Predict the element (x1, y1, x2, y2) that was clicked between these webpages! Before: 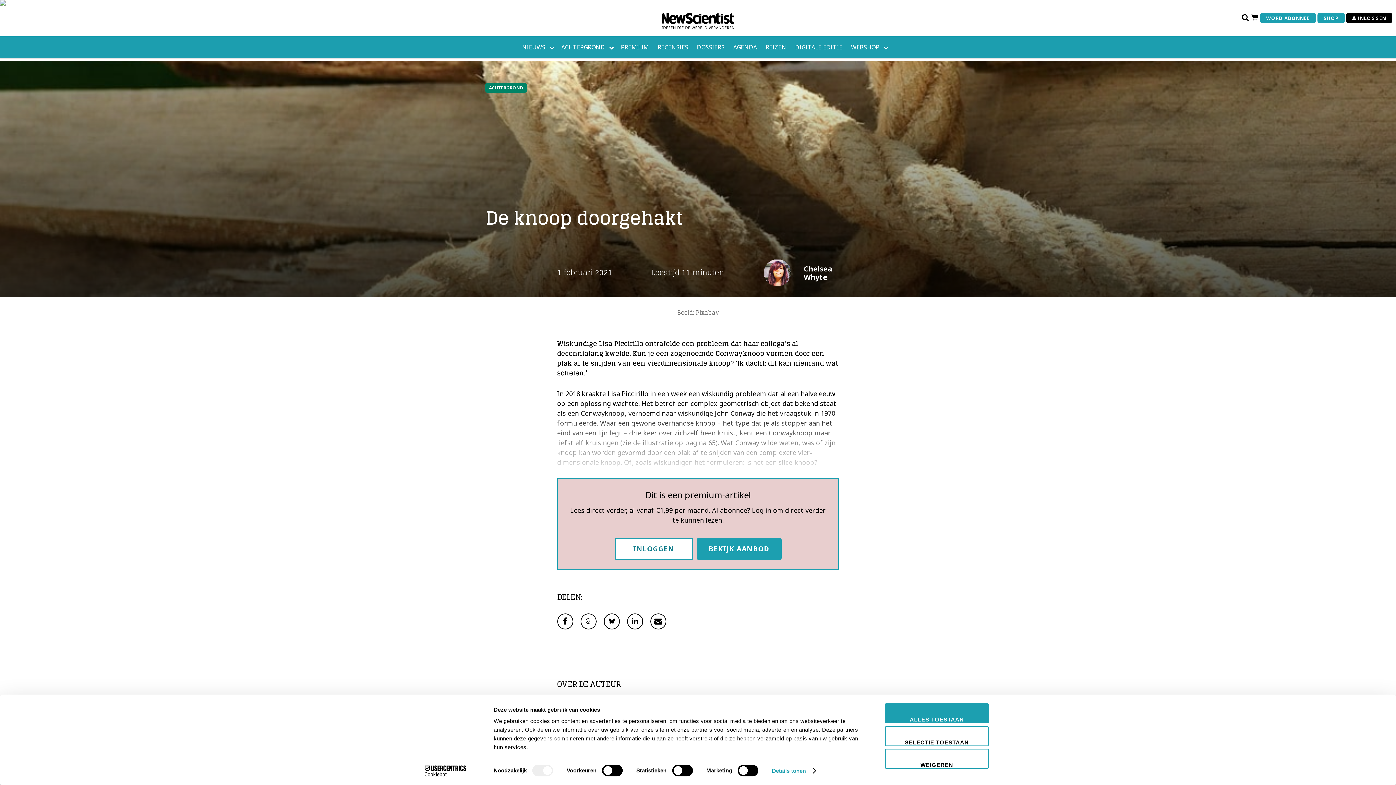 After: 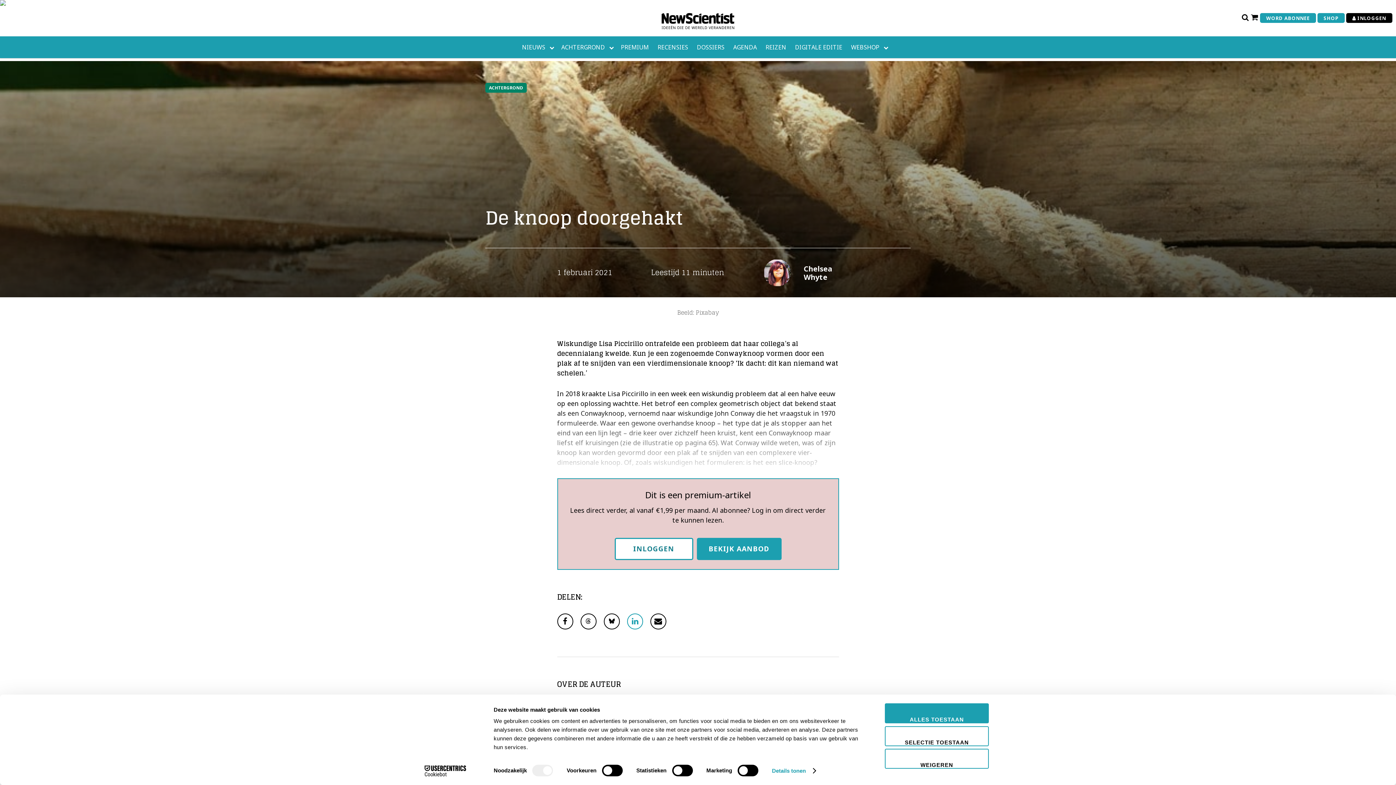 Action: label: Deel op LinkedIn bbox: (627, 613, 643, 629)